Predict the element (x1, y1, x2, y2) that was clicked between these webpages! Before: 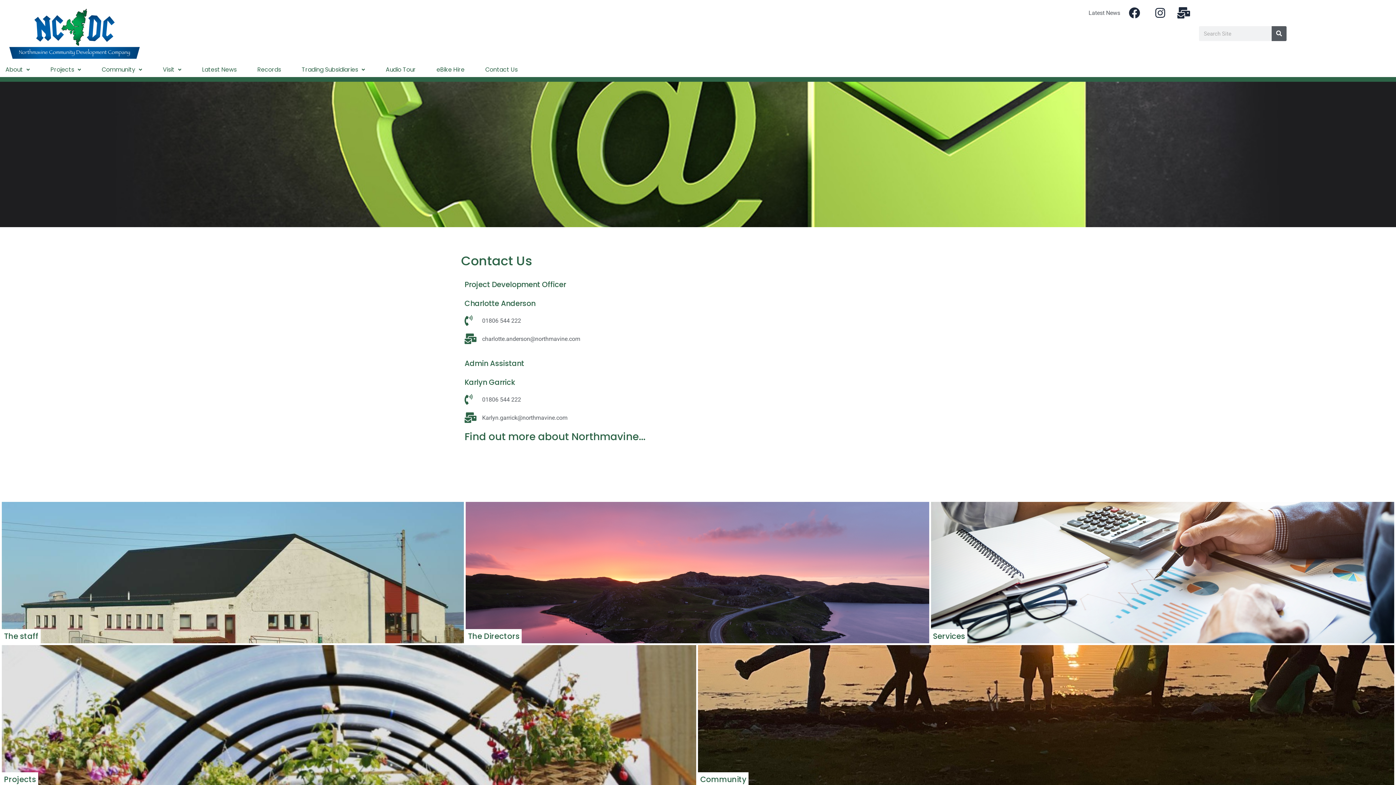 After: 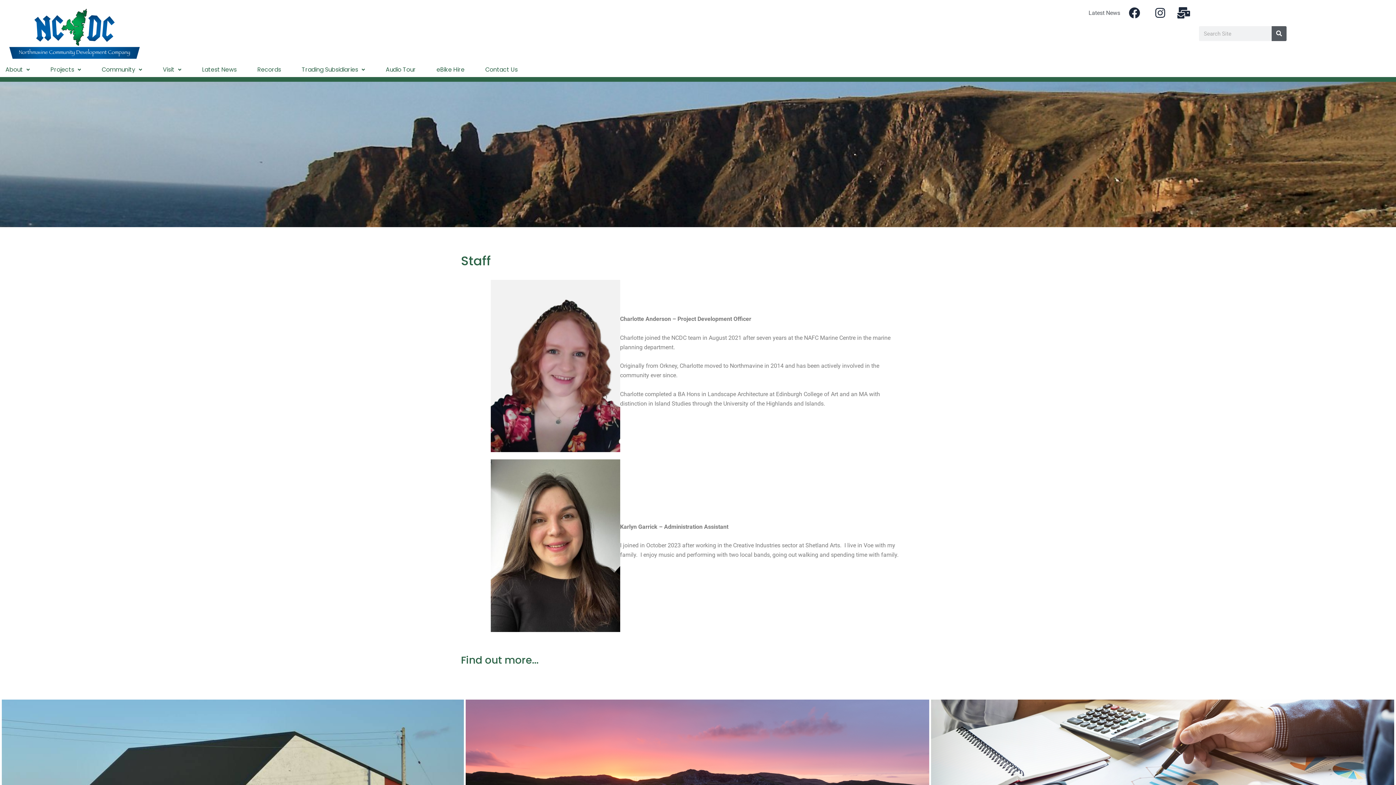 Action: bbox: (4, 631, 38, 641) label: The staff